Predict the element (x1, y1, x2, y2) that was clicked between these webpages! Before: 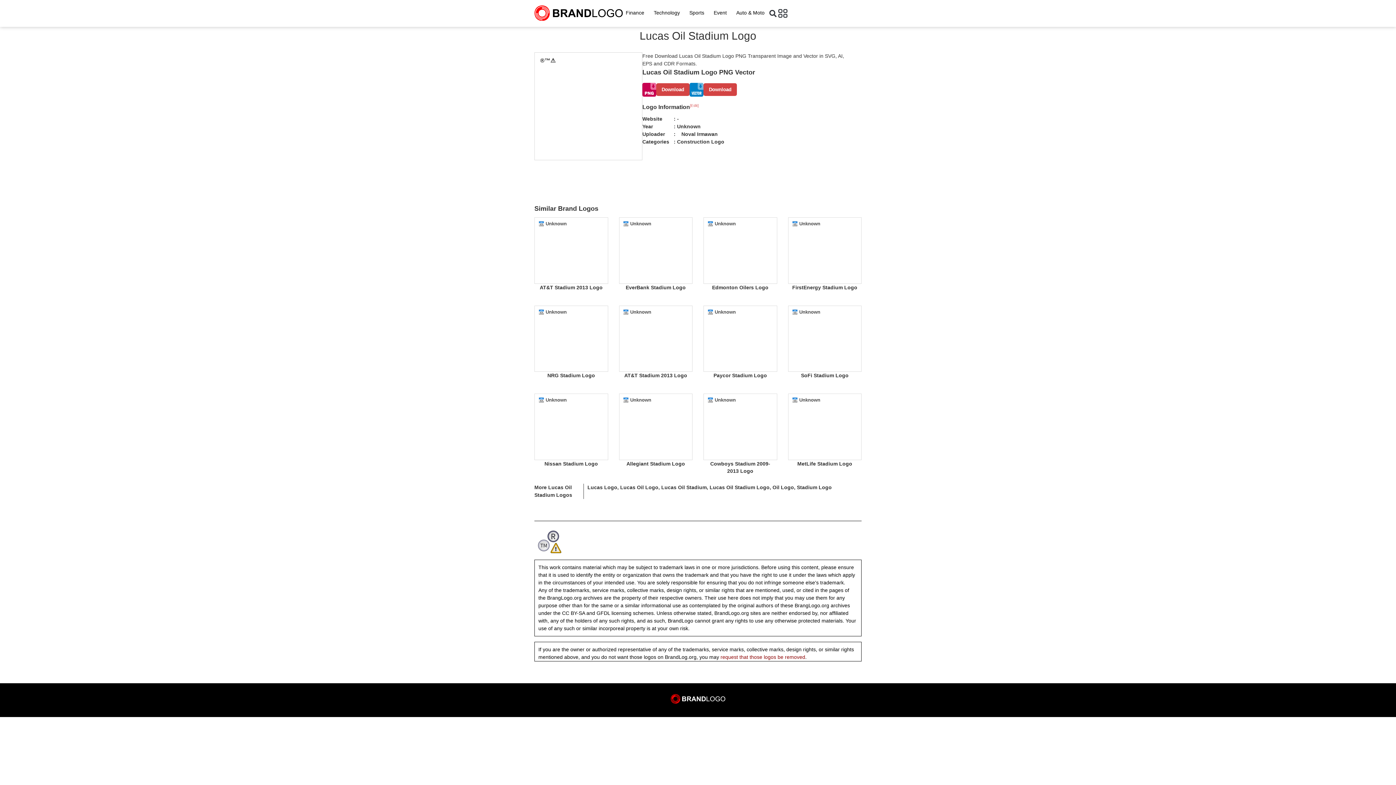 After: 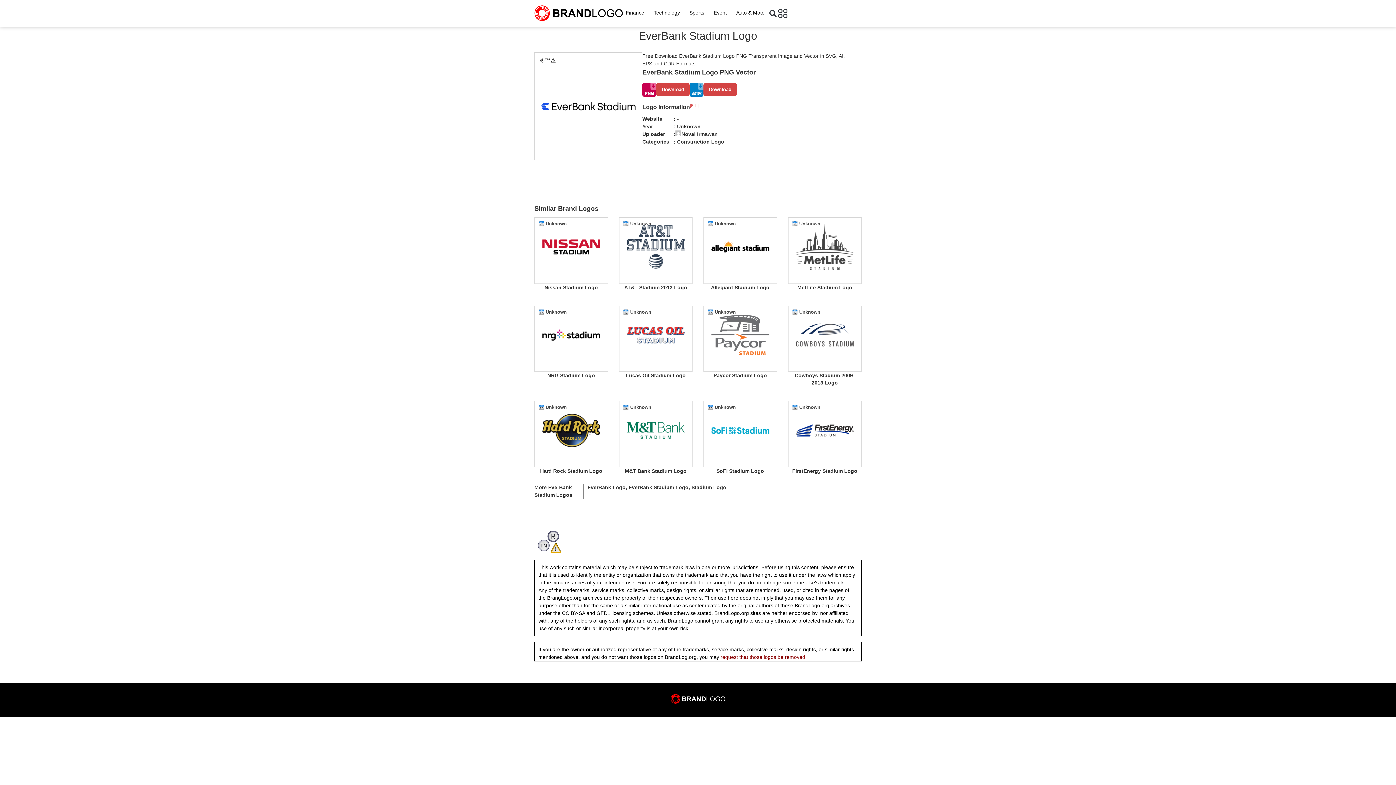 Action: bbox: (623, 214, 688, 279)